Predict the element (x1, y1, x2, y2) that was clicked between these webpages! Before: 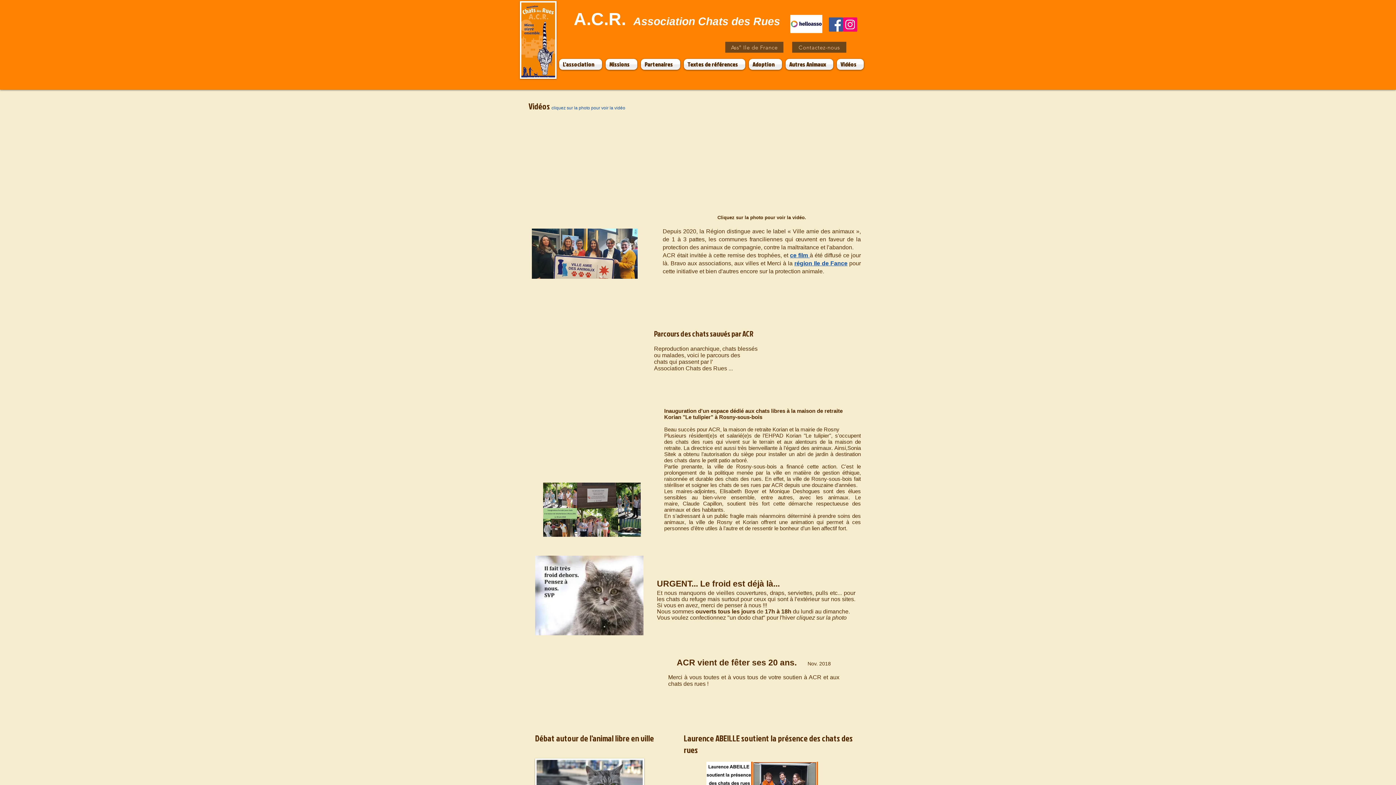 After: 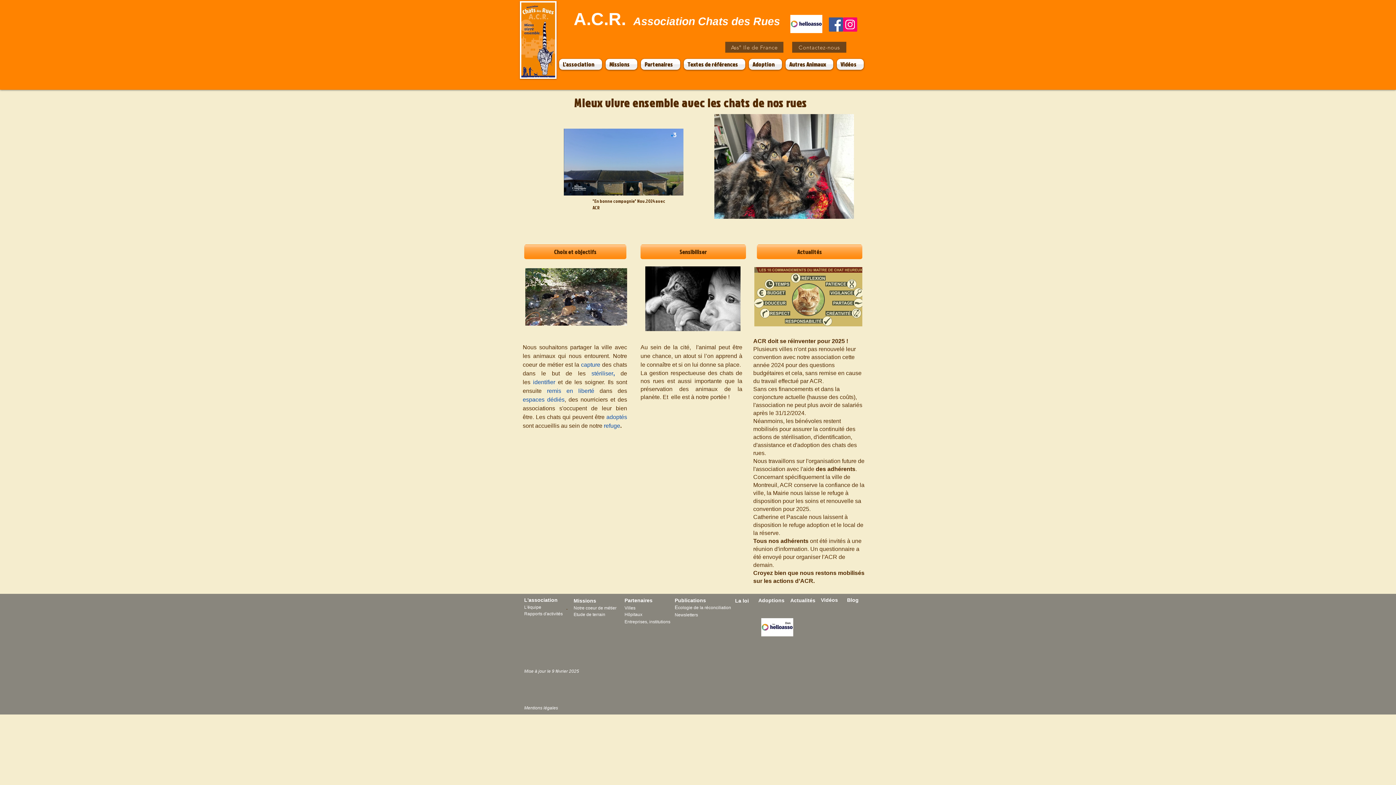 Action: bbox: (520, 1, 556, 78)